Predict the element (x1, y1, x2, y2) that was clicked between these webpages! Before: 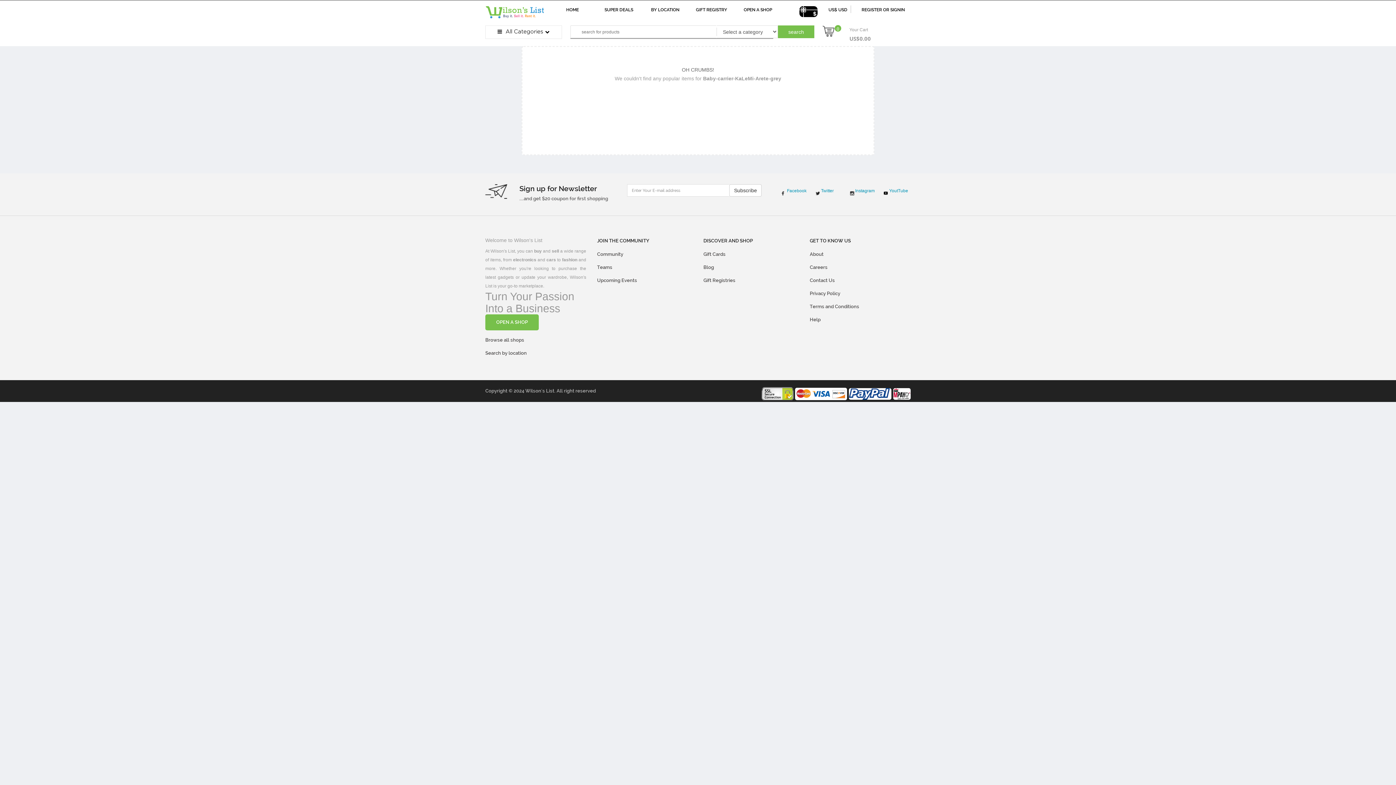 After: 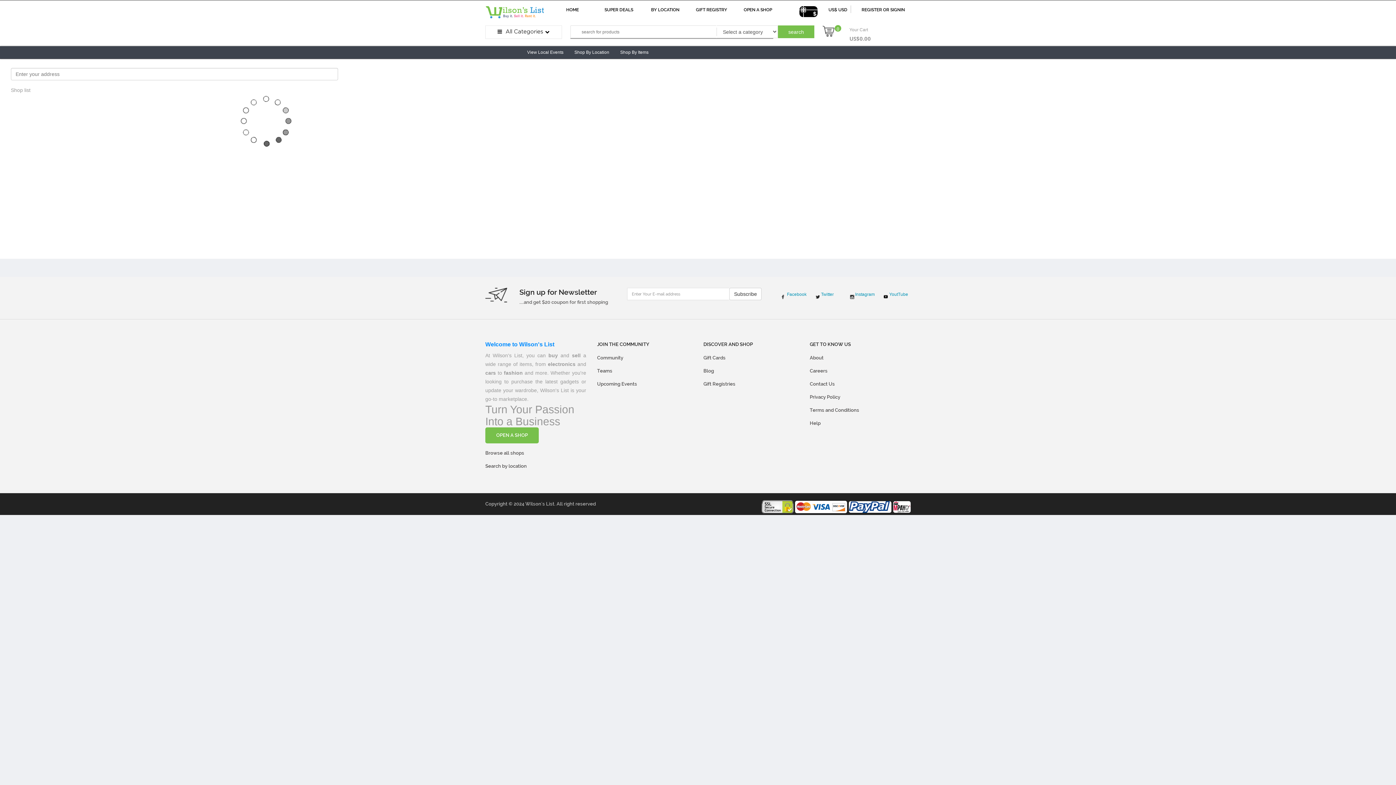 Action: bbox: (642, 0, 688, 18) label: BY LOCATION